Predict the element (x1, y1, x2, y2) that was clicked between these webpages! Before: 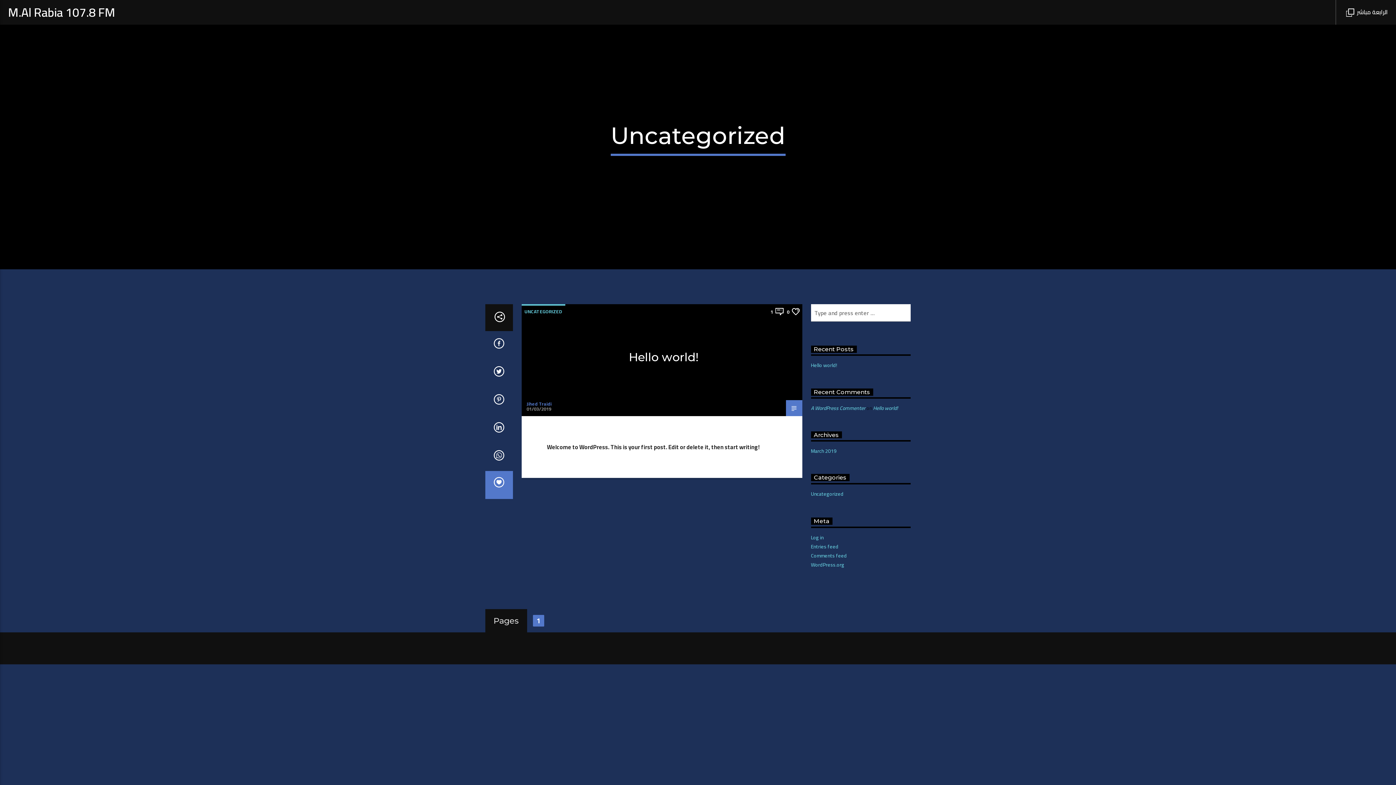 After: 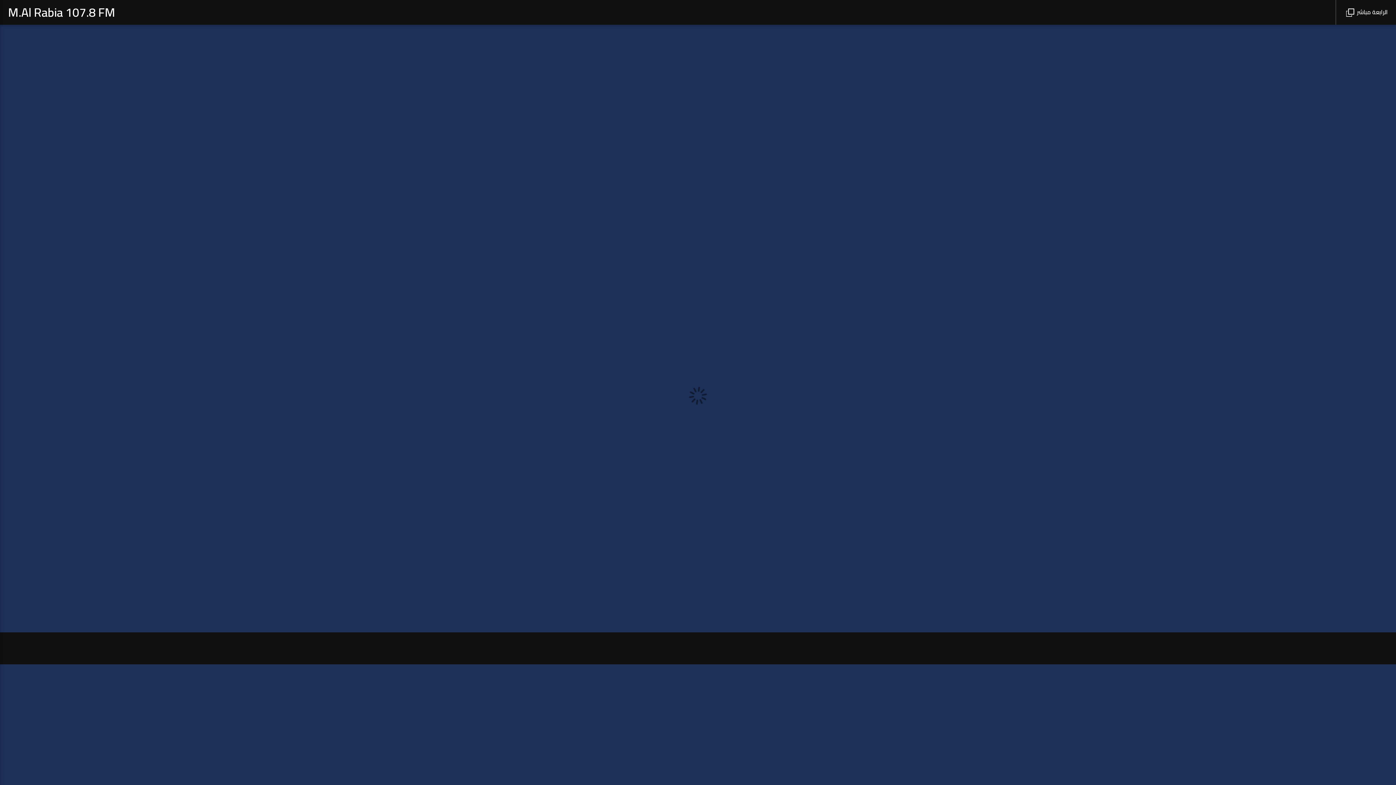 Action: label: Hello world! bbox: (873, 403, 898, 413)